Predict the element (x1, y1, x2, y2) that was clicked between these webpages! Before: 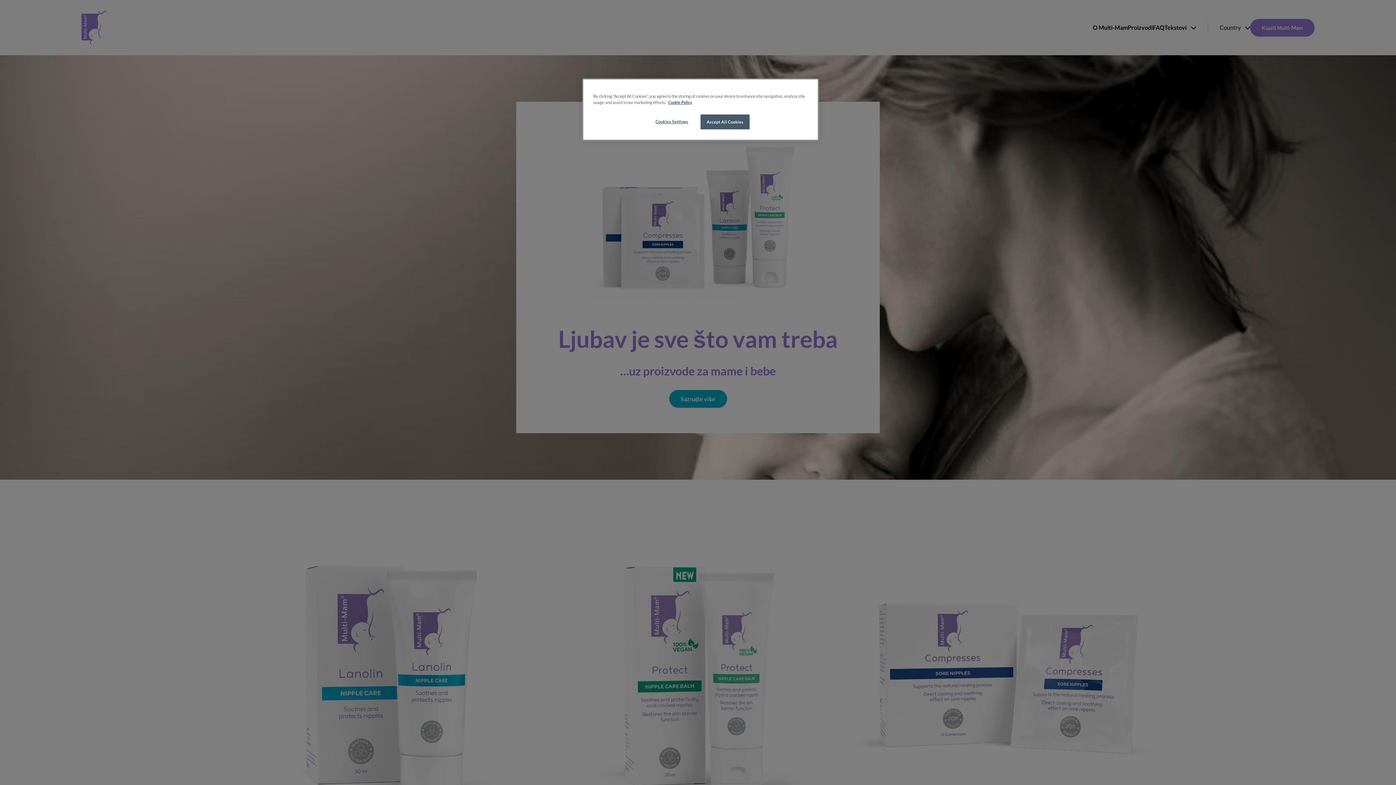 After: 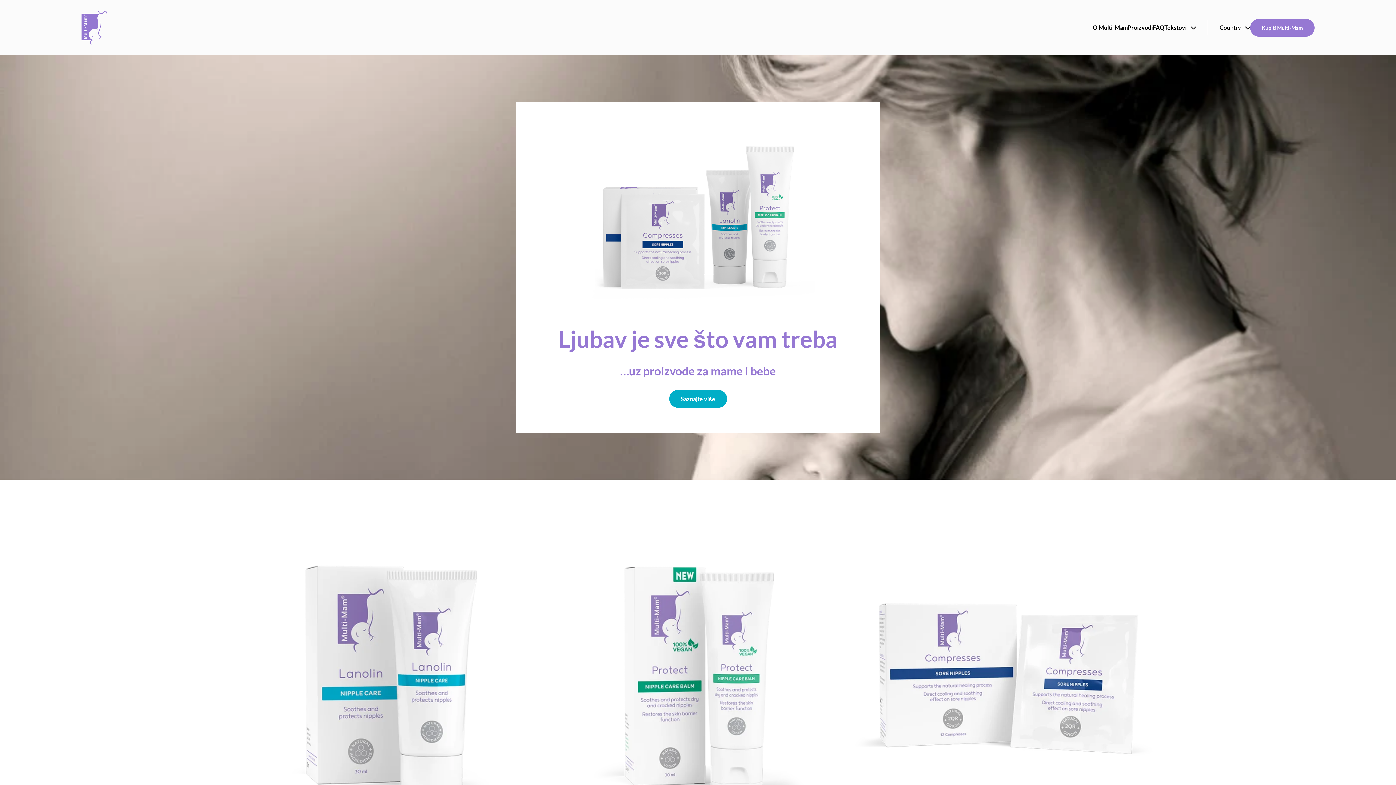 Action: bbox: (700, 114, 749, 129) label: Accept All Cookies